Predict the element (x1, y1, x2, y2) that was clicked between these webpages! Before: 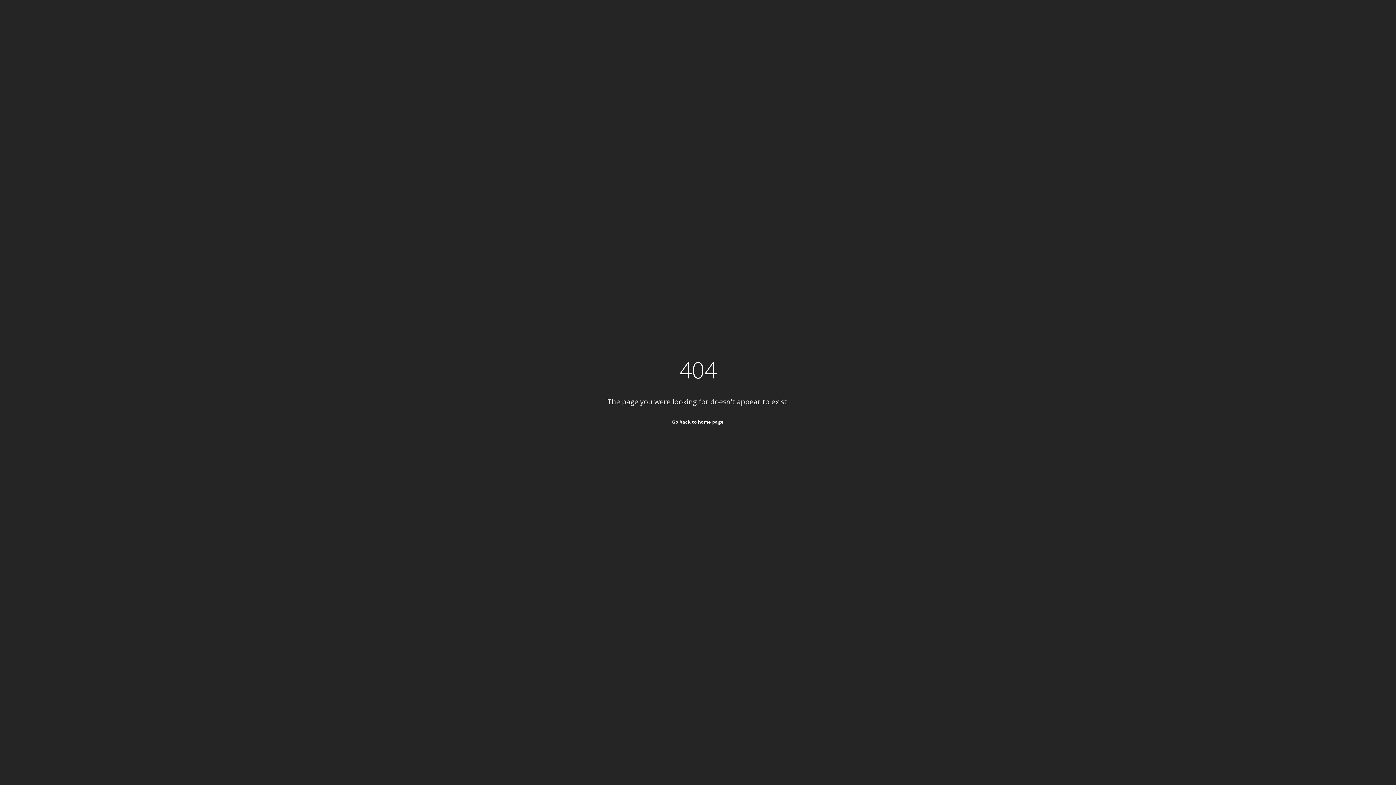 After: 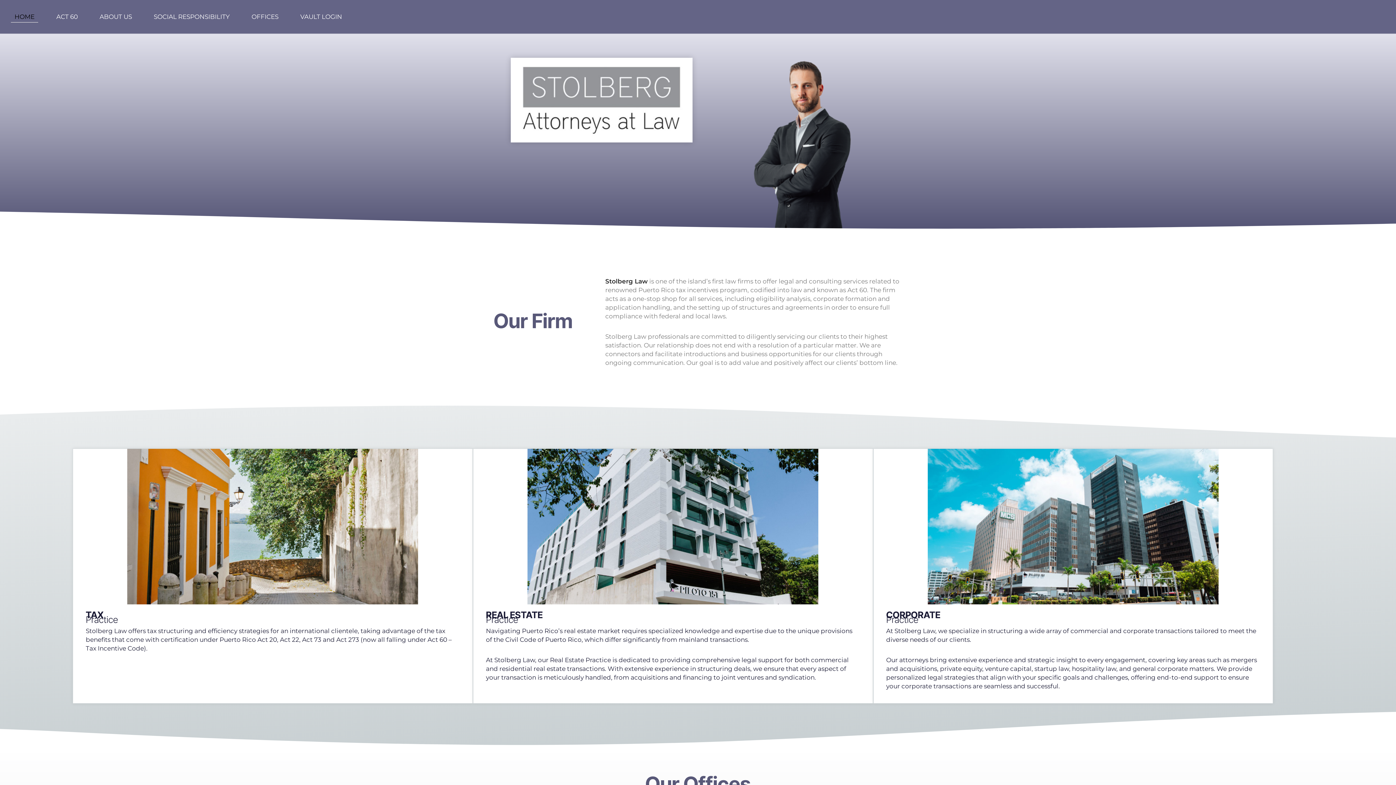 Action: label: Go back to home page bbox: (672, 419, 724, 425)